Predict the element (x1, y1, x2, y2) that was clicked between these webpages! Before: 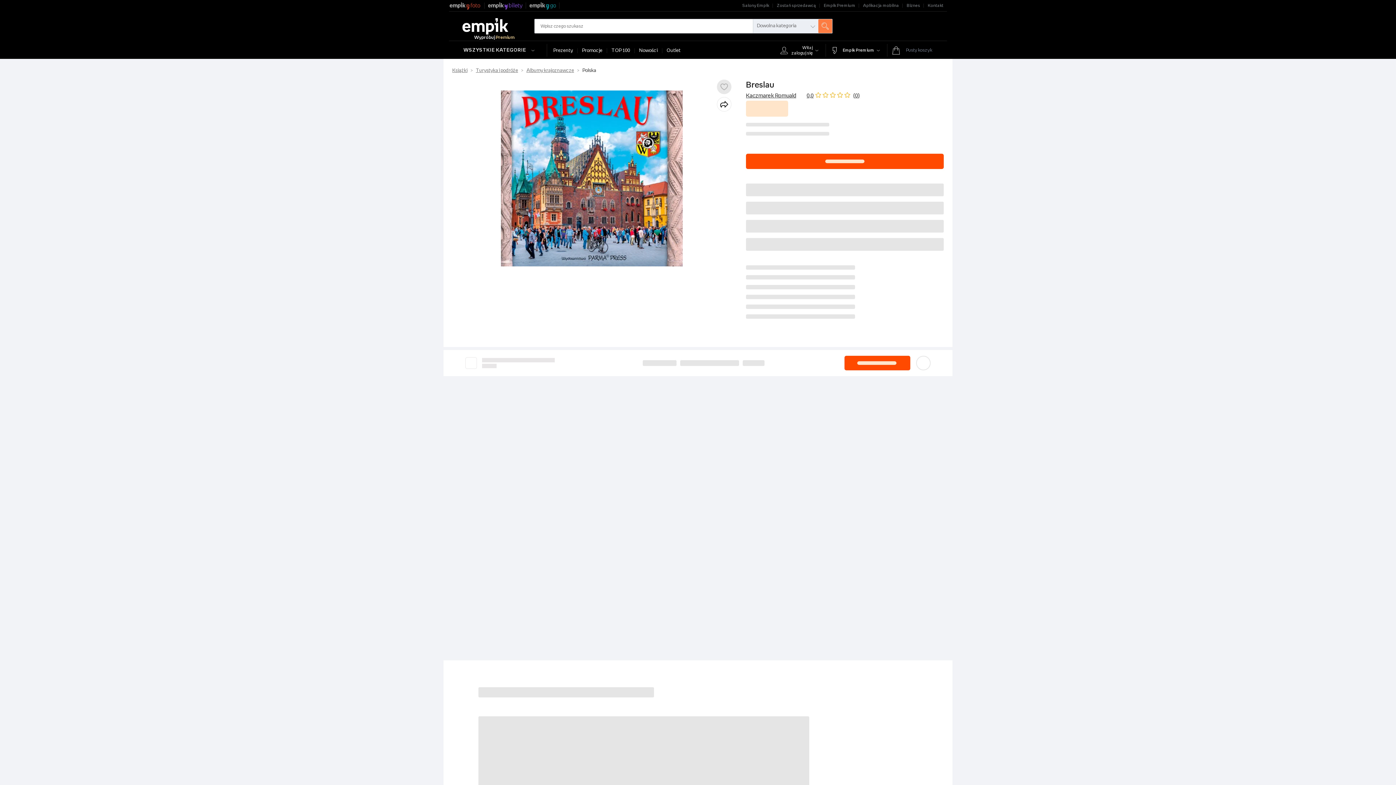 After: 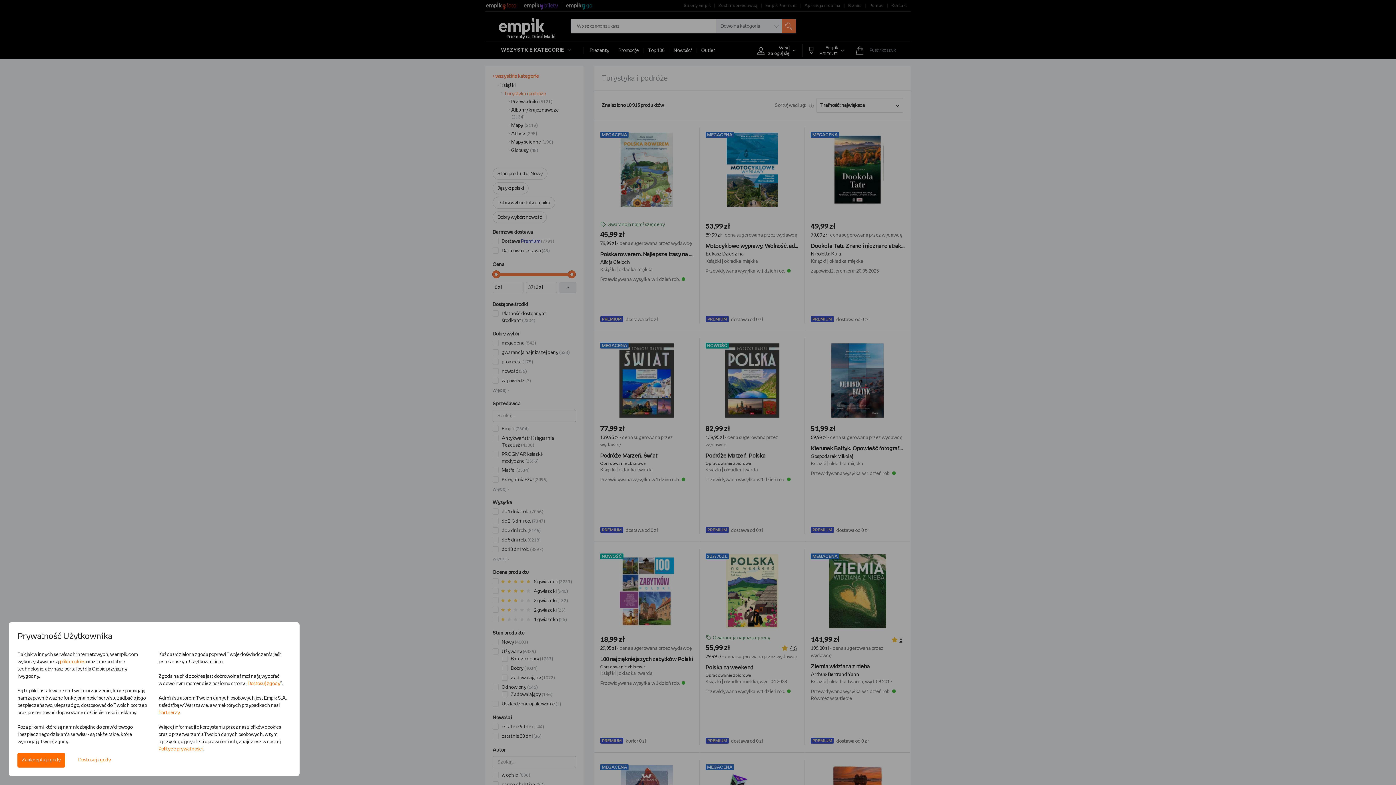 Action: bbox: (467, 68, 518, 73) label: Turystyka i podróże